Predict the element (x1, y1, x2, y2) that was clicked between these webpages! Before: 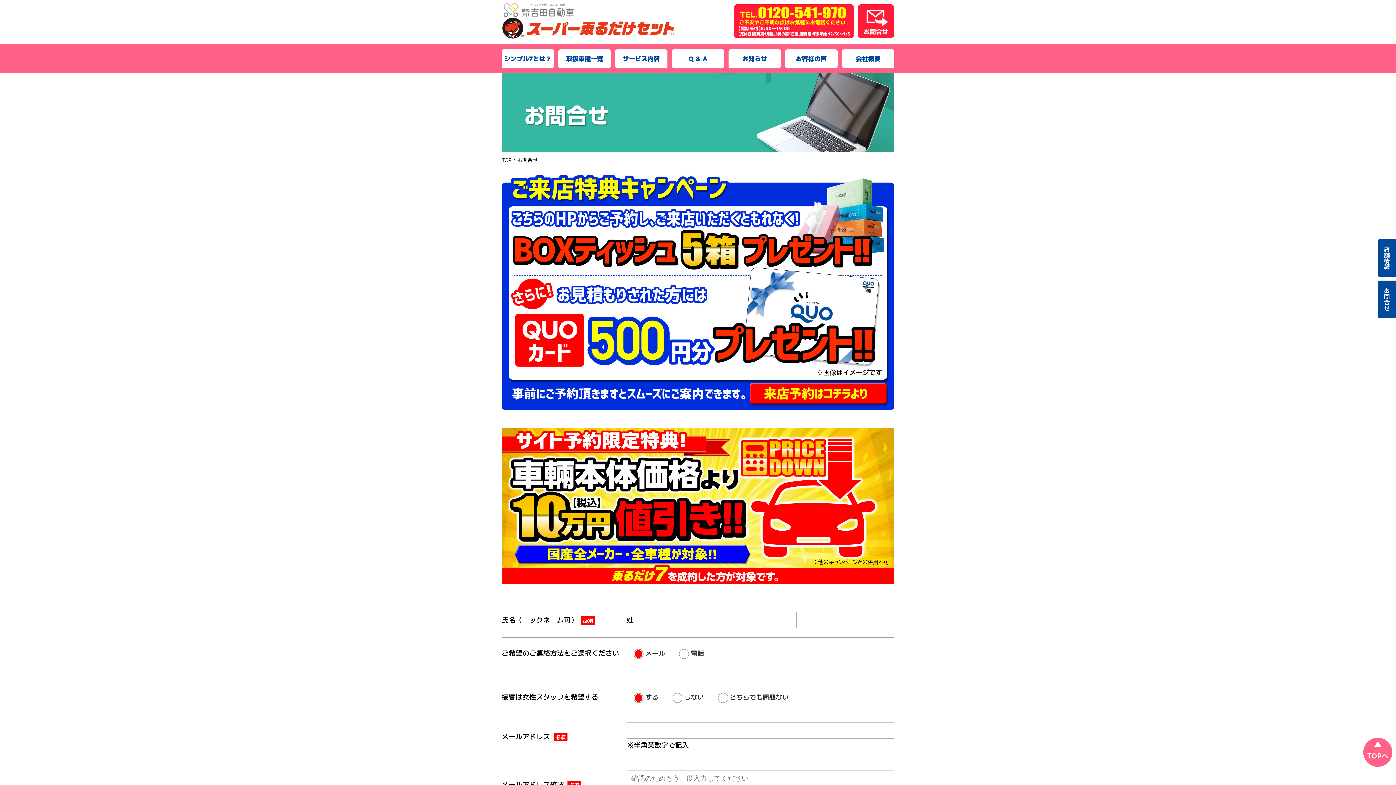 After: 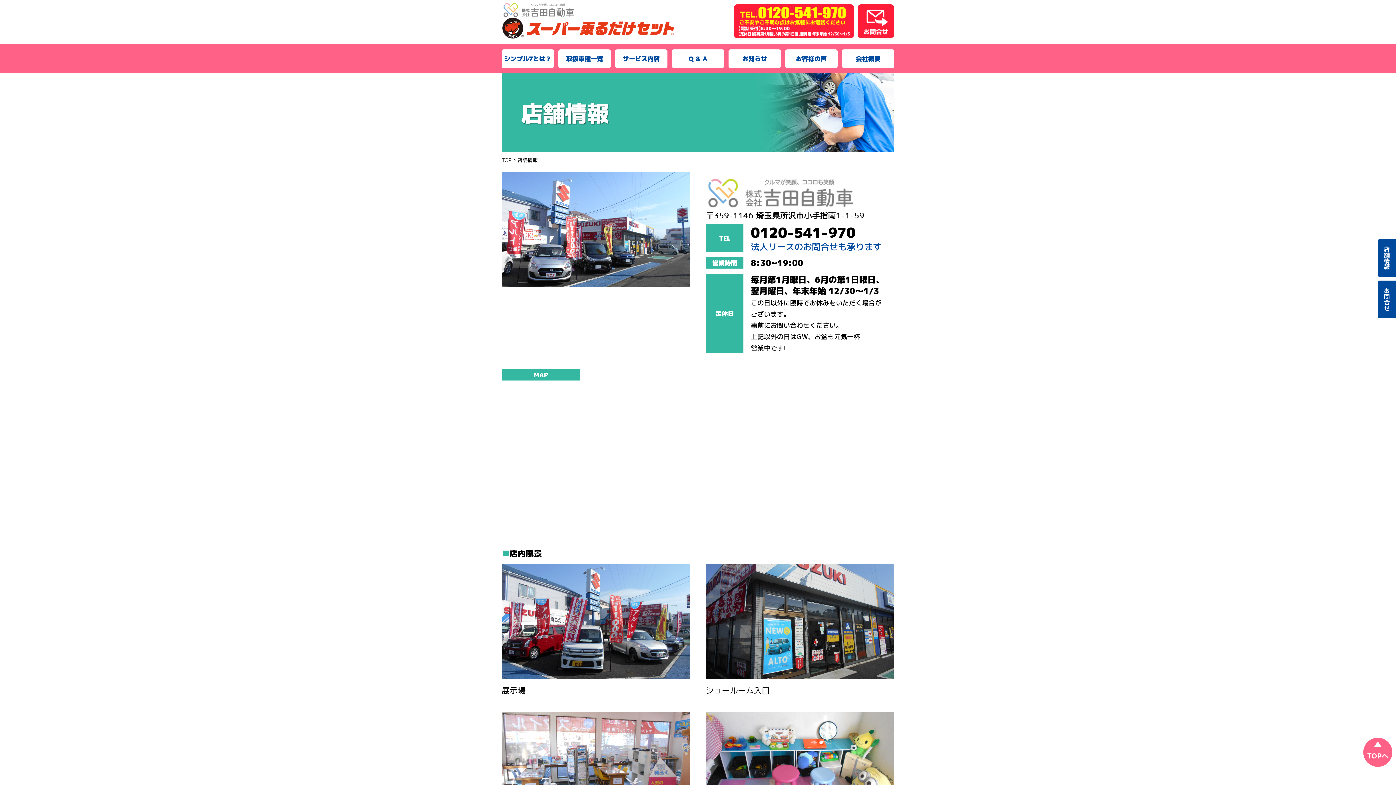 Action: bbox: (734, 4, 854, 38)